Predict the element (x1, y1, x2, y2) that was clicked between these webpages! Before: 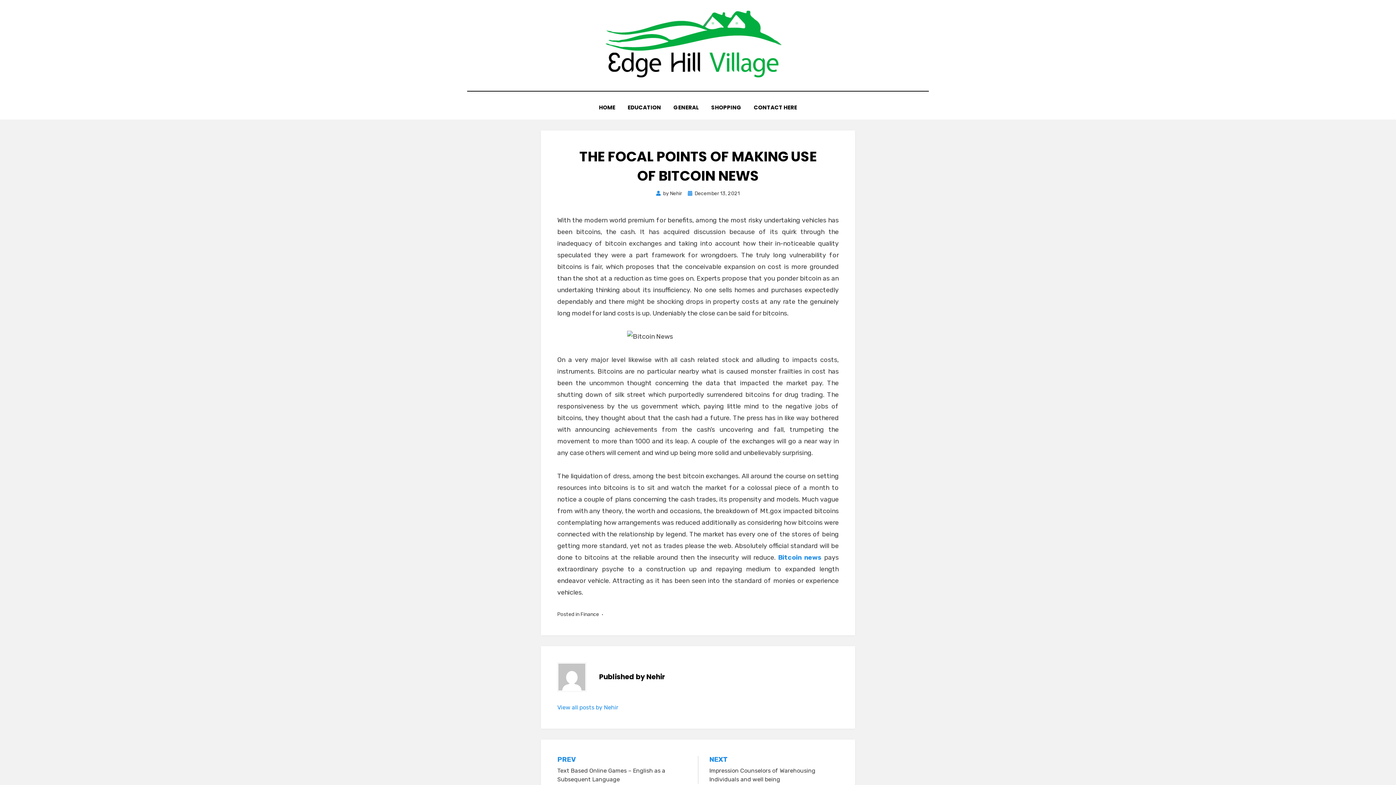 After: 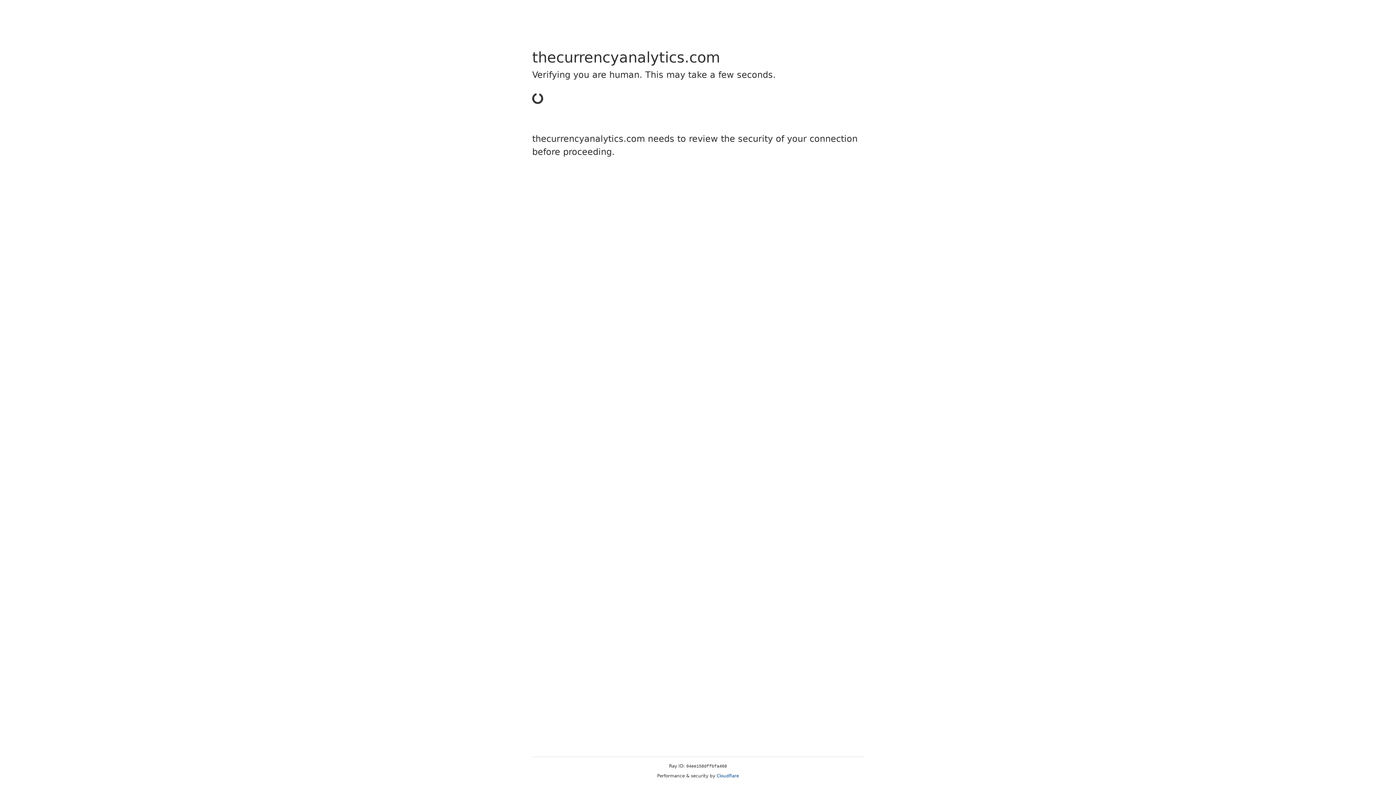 Action: label: Bitcoin news bbox: (778, 553, 821, 561)